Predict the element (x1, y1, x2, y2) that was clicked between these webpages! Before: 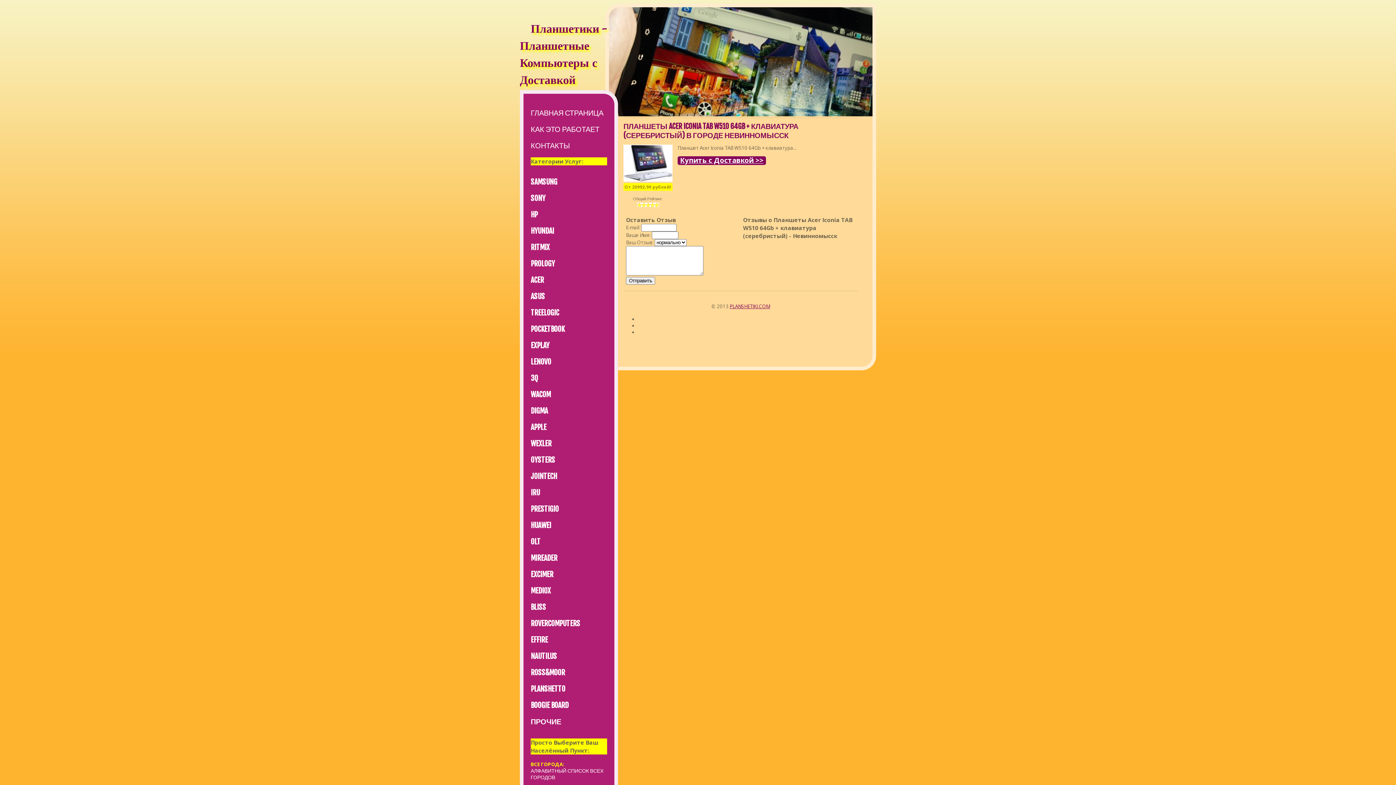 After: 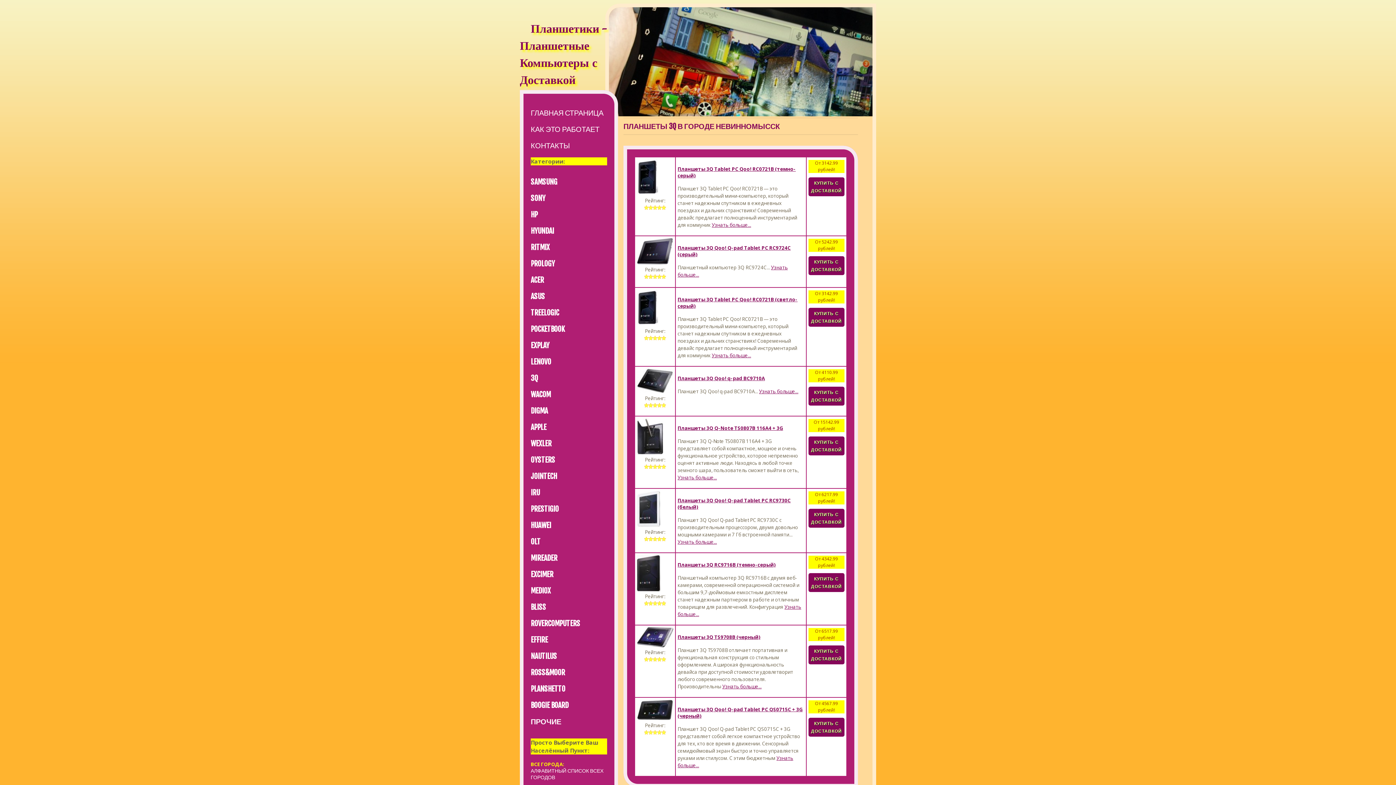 Action: label: 3Q bbox: (530, 373, 538, 383)